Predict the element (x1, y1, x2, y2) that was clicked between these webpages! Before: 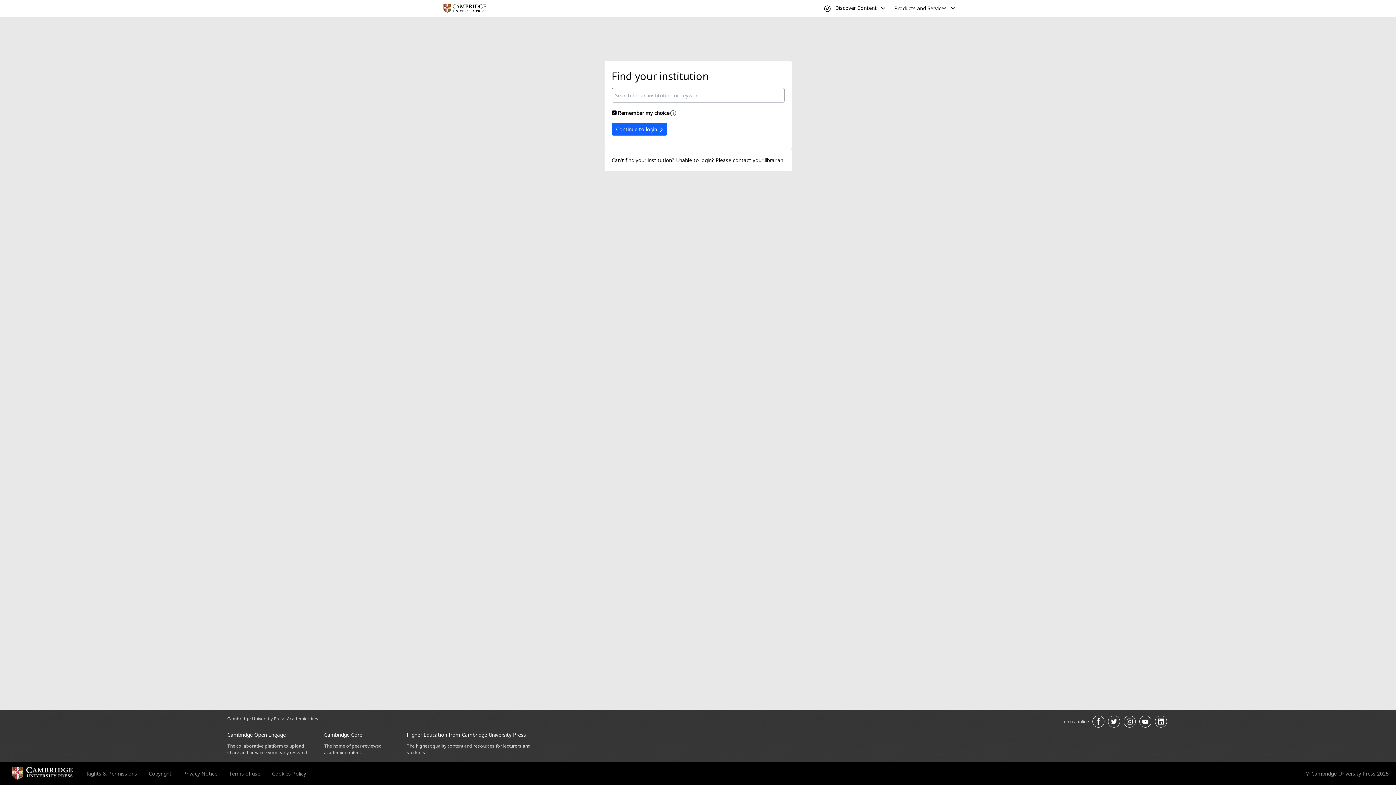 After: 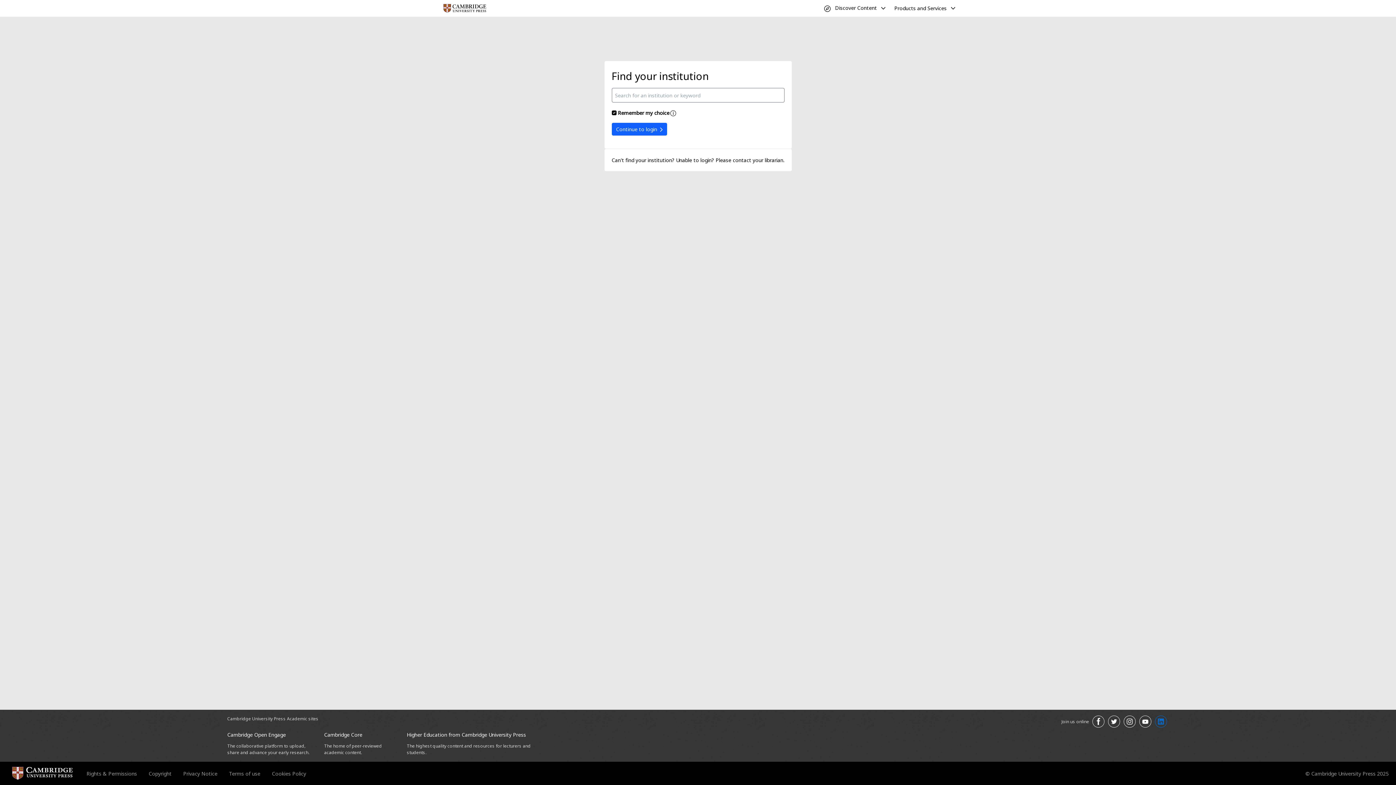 Action: bbox: (1155, 716, 1167, 728) label: Join us on LinkedIn opens in a new tab